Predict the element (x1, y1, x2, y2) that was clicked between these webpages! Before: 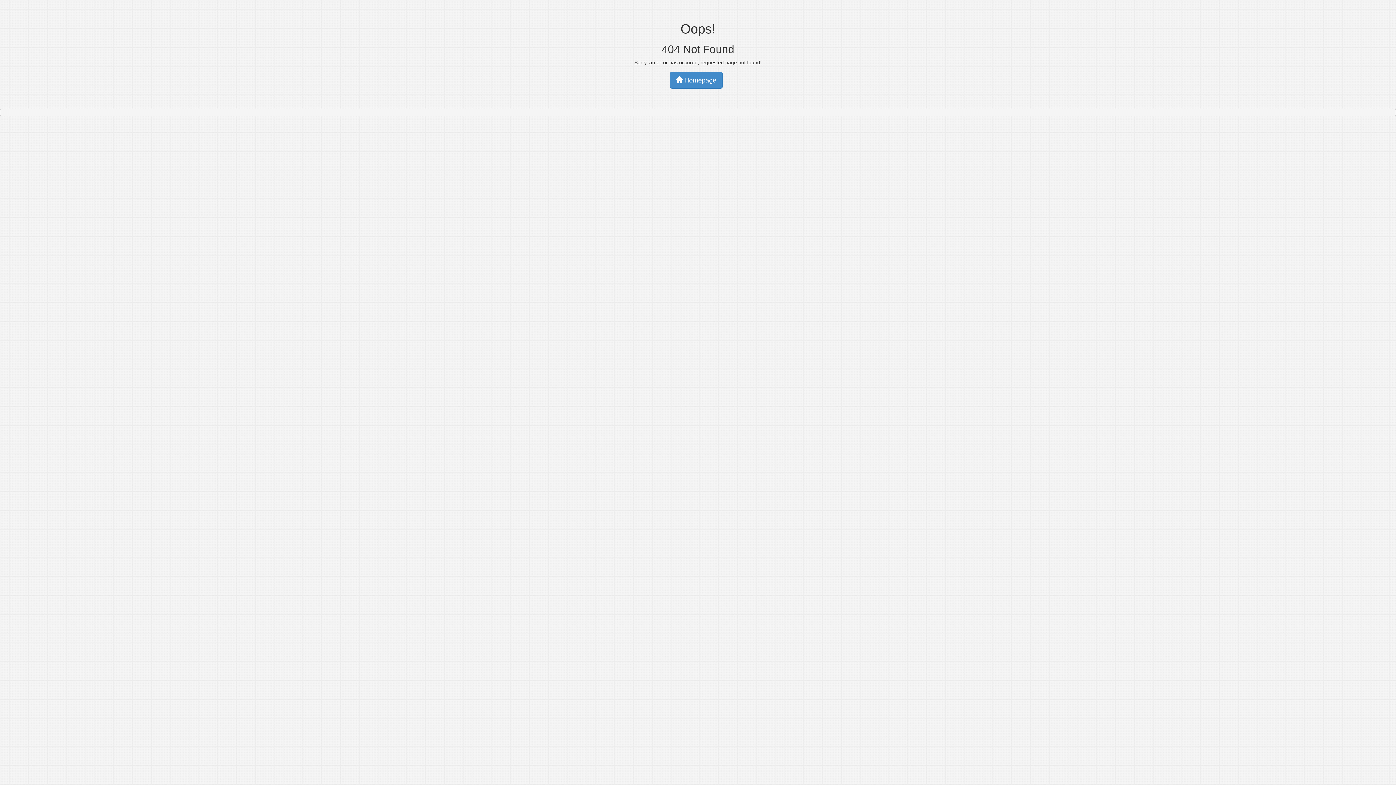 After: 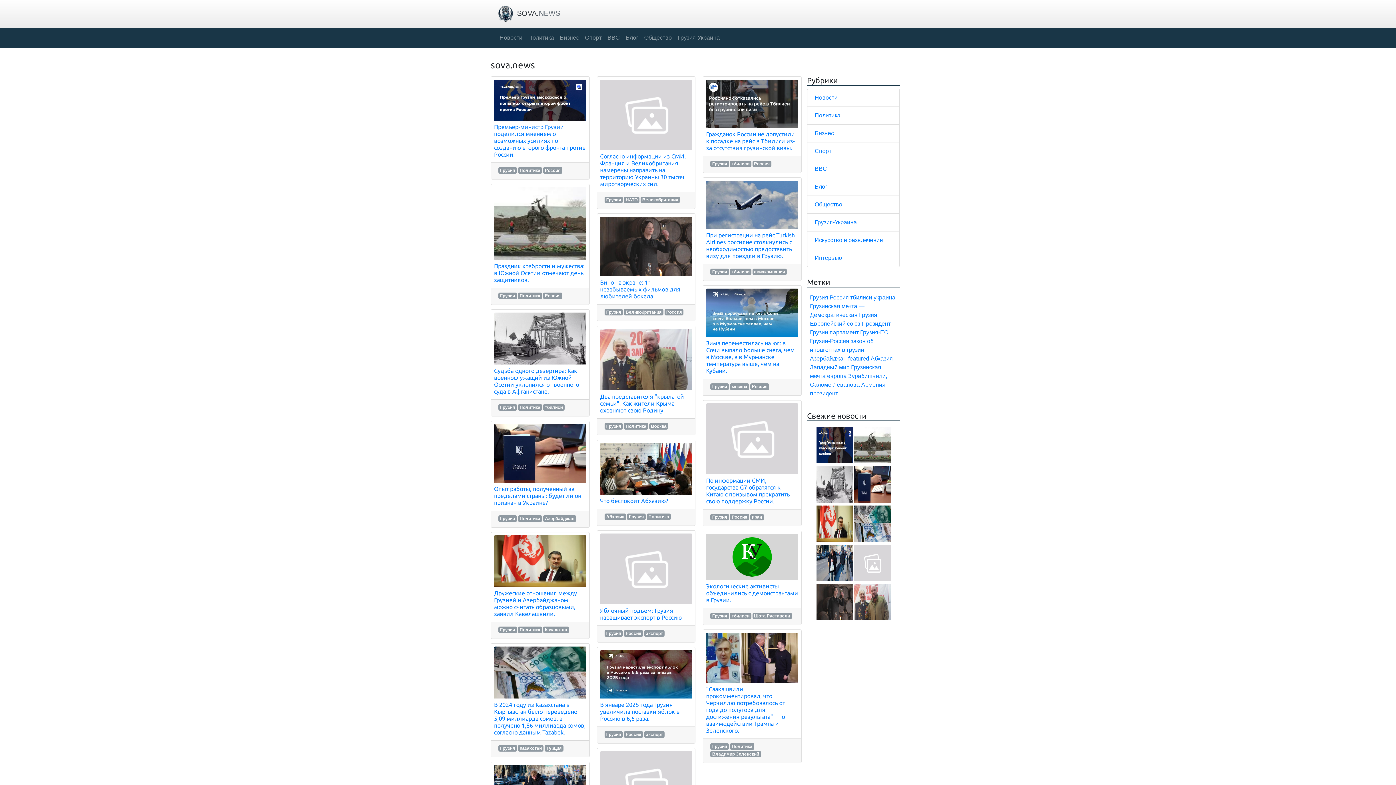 Action: bbox: (670, 71, 722, 88) label:  Homepage